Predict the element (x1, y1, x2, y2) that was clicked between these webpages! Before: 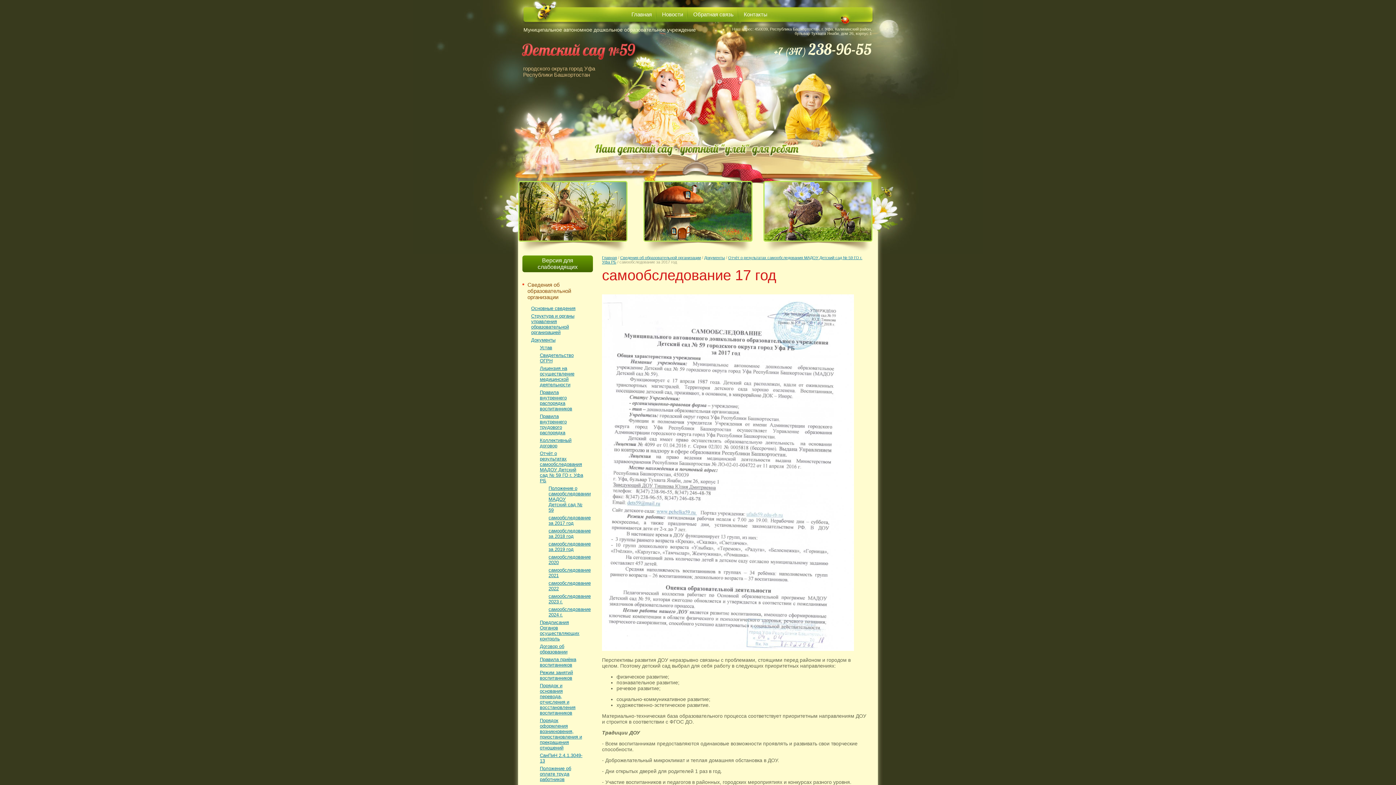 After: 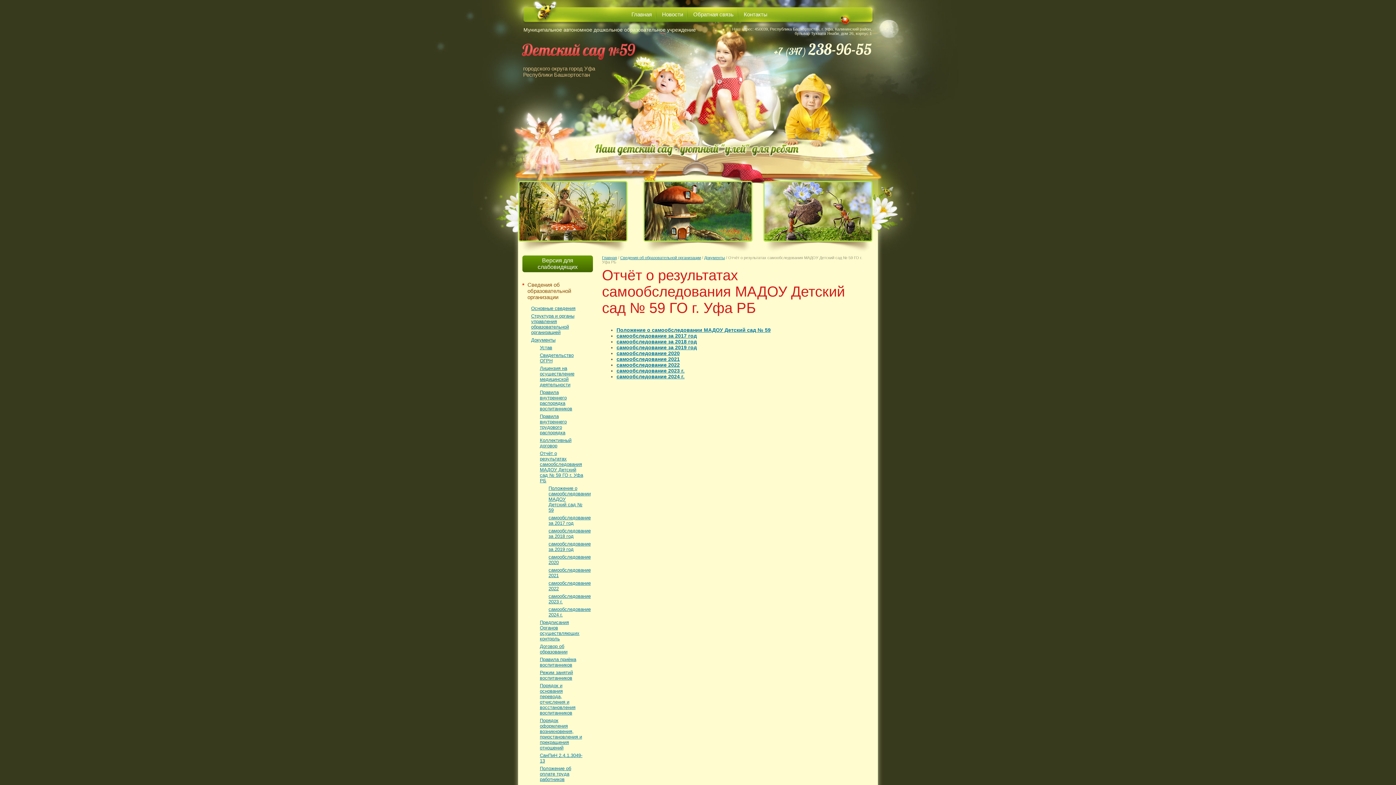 Action: bbox: (540, 449, 584, 484) label: Отчёт о результатах самообследования МАДОУ Детский сад № 59 ГО г. Уфа РБ